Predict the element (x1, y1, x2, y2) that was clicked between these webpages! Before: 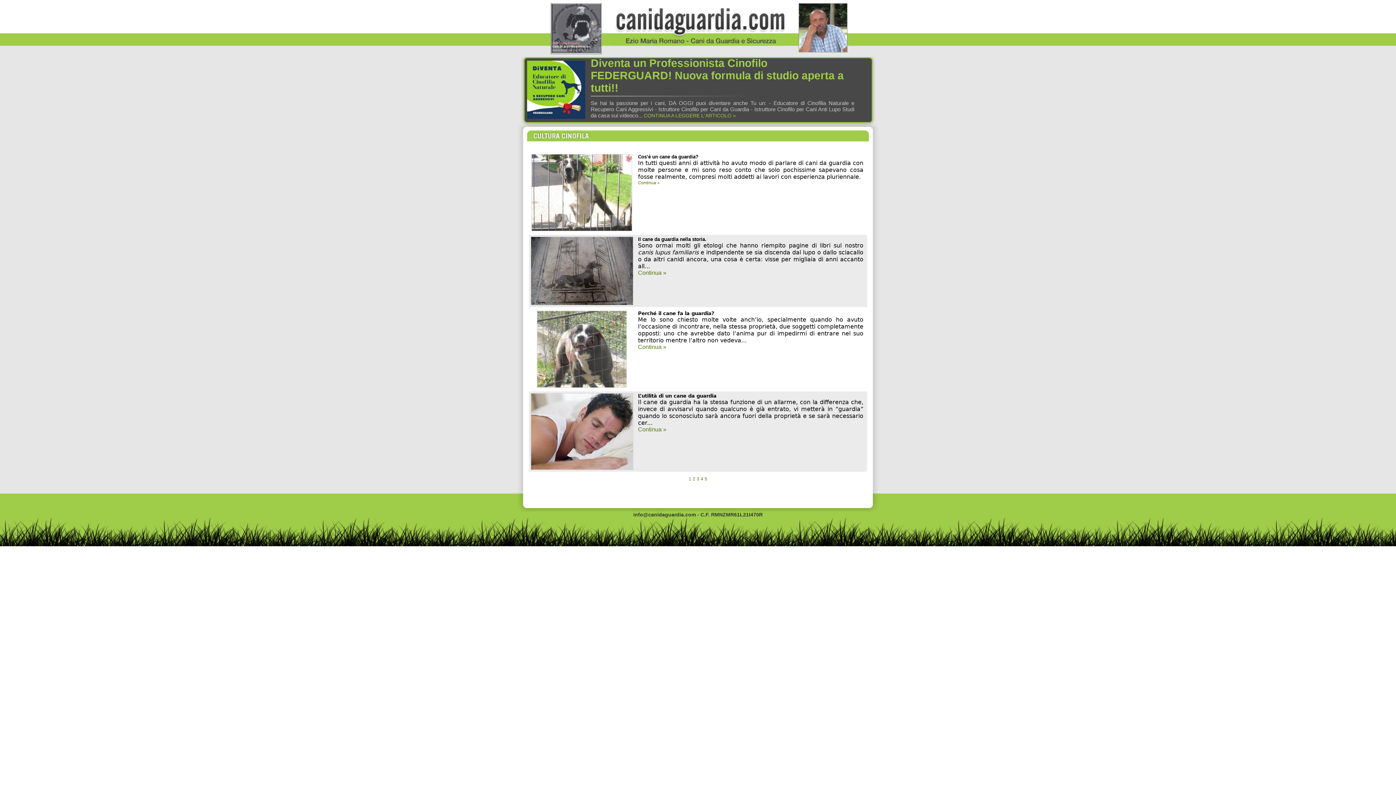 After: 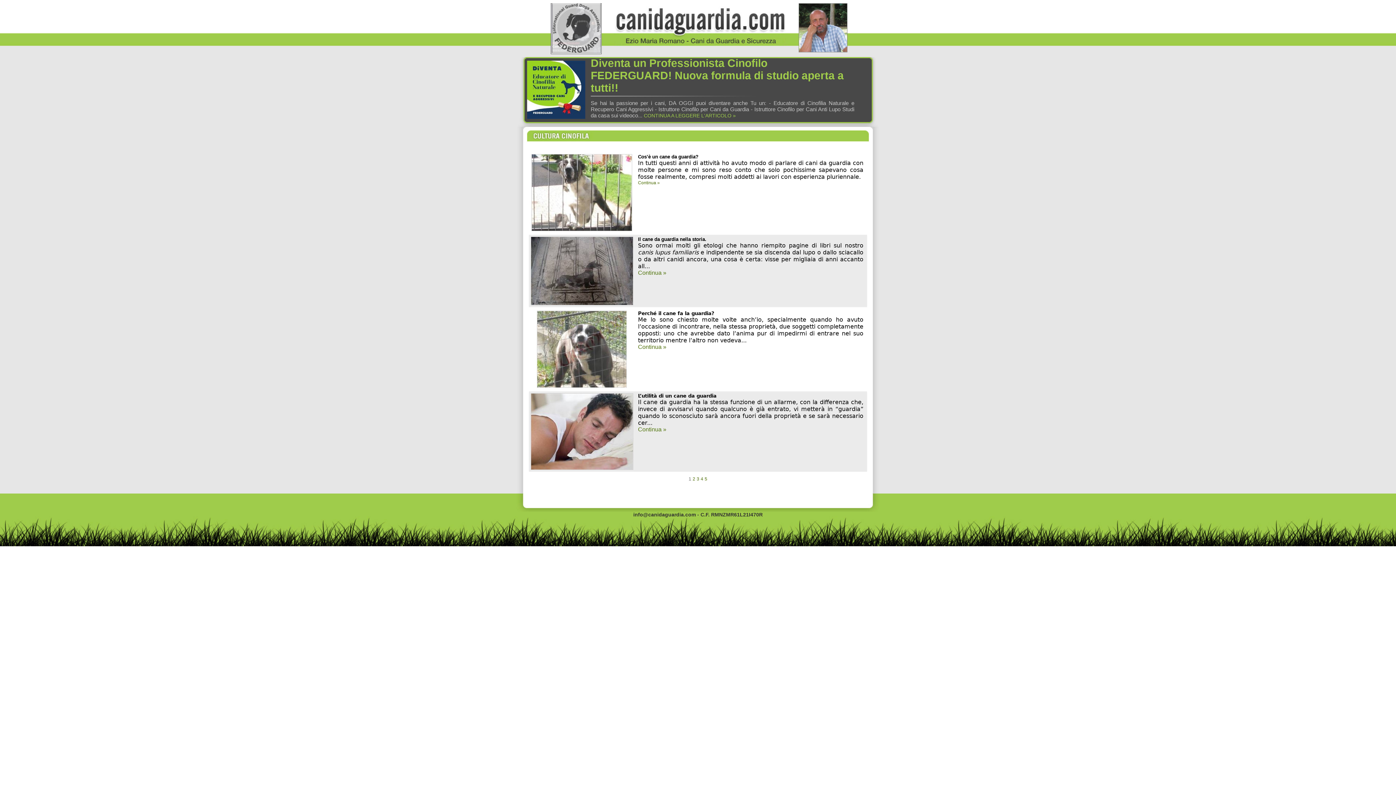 Action: bbox: (552, 48, 600, 53)